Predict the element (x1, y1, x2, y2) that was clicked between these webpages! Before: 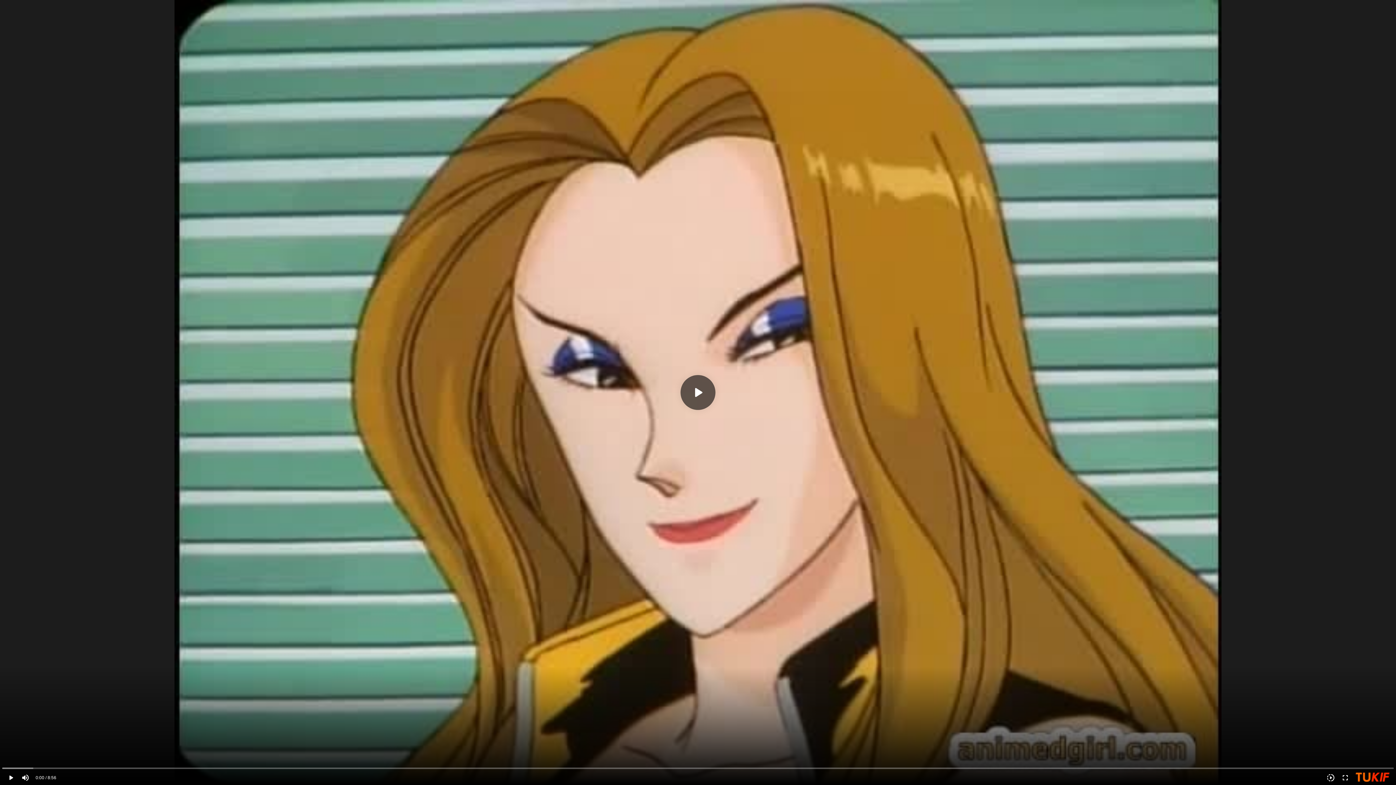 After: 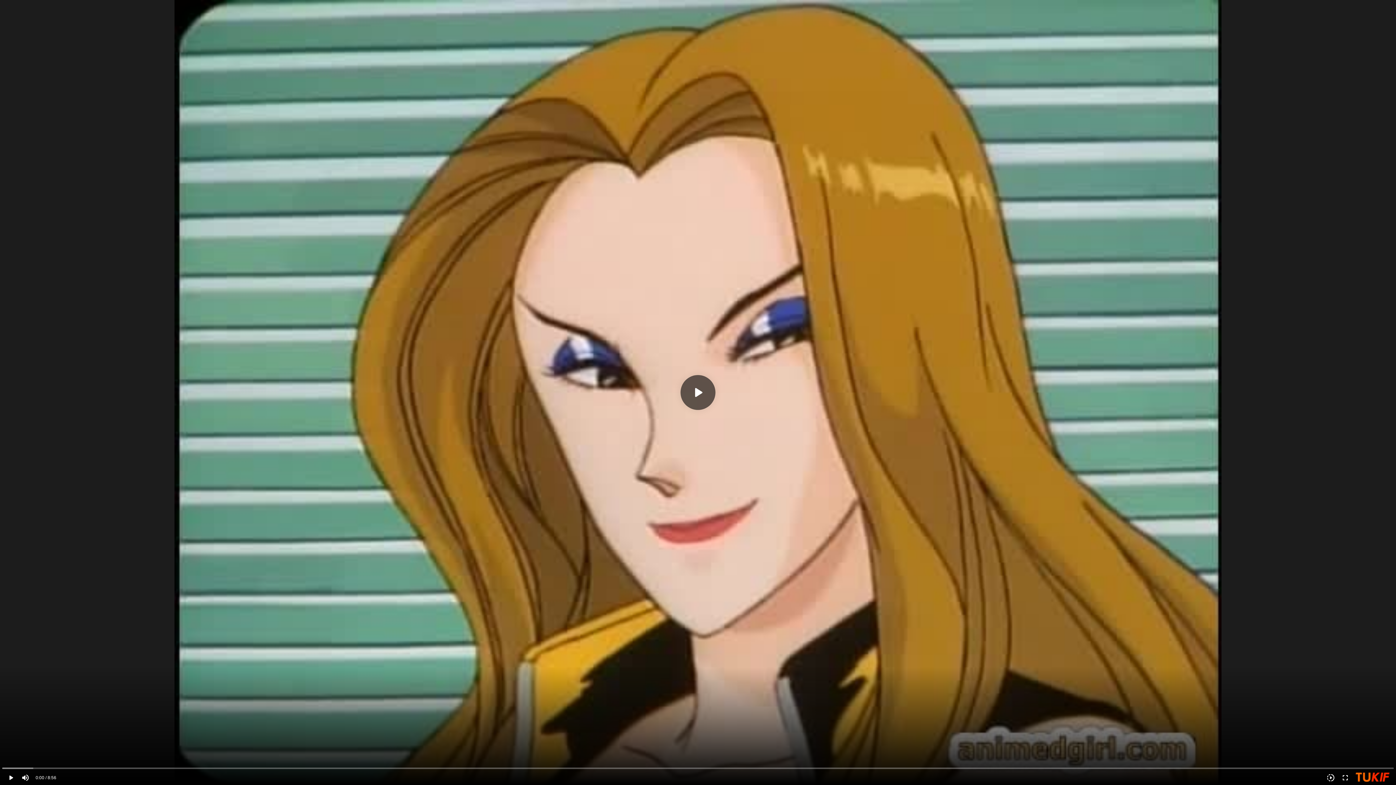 Action: bbox: (1338, 770, 1352, 785) label: Plein écran